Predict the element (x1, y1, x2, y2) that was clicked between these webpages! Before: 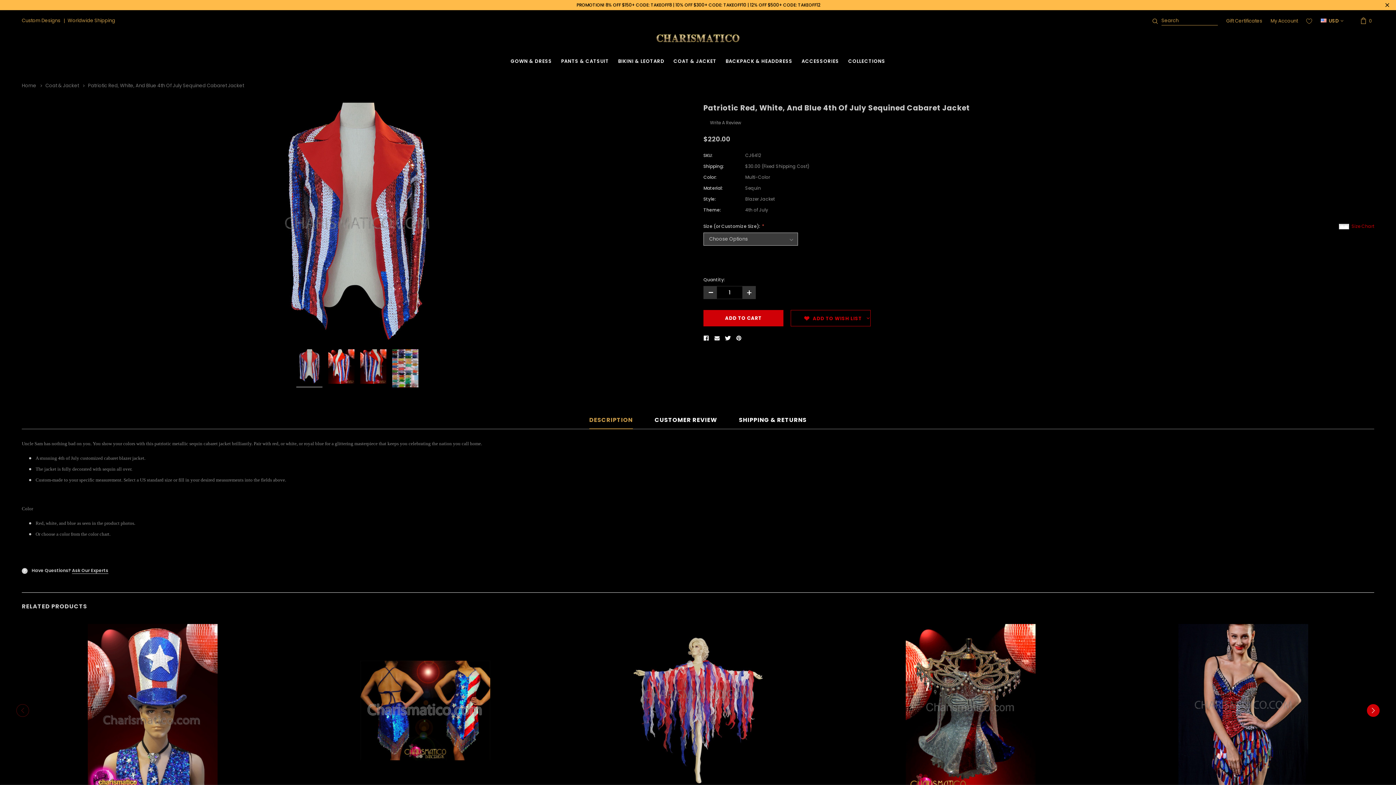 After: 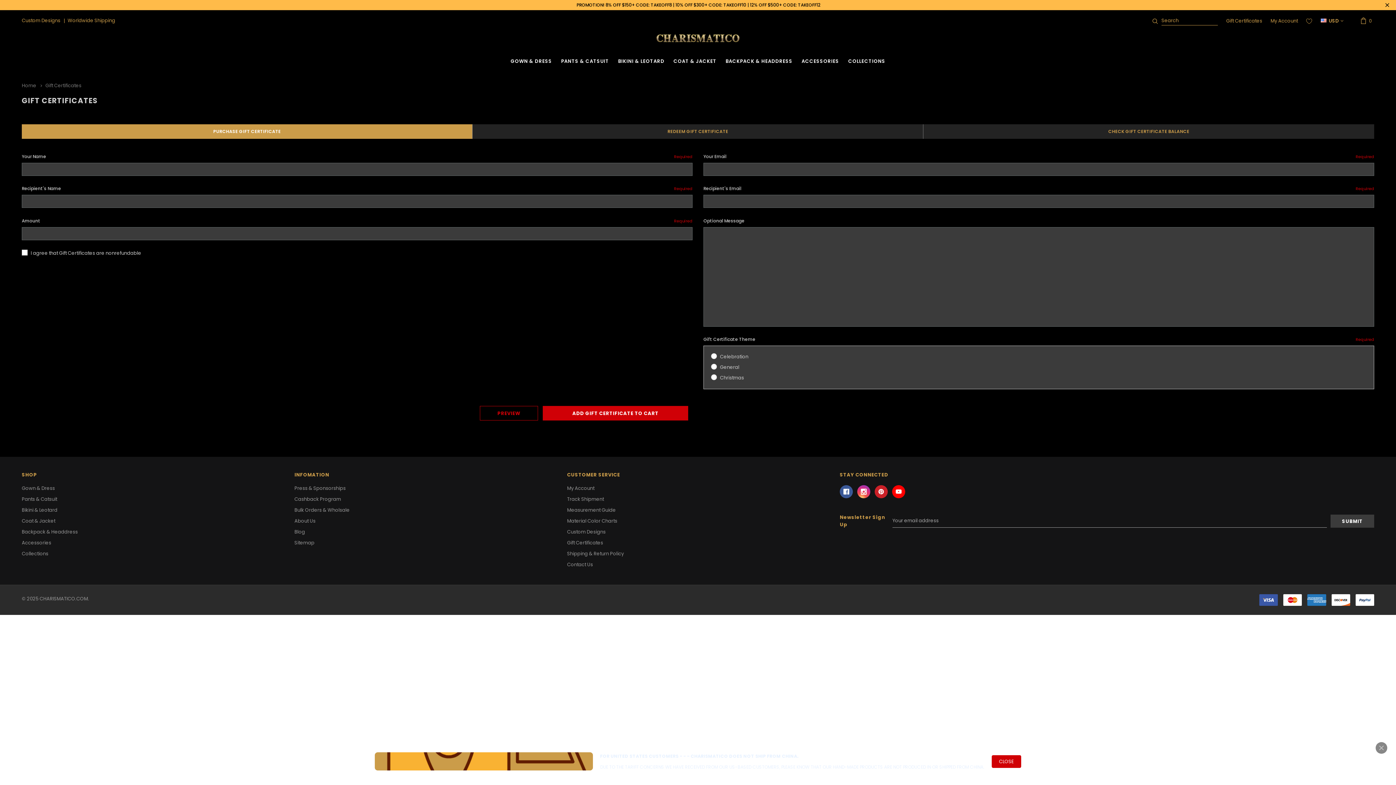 Action: label: Gift Certificates bbox: (1226, 17, 1262, 24)